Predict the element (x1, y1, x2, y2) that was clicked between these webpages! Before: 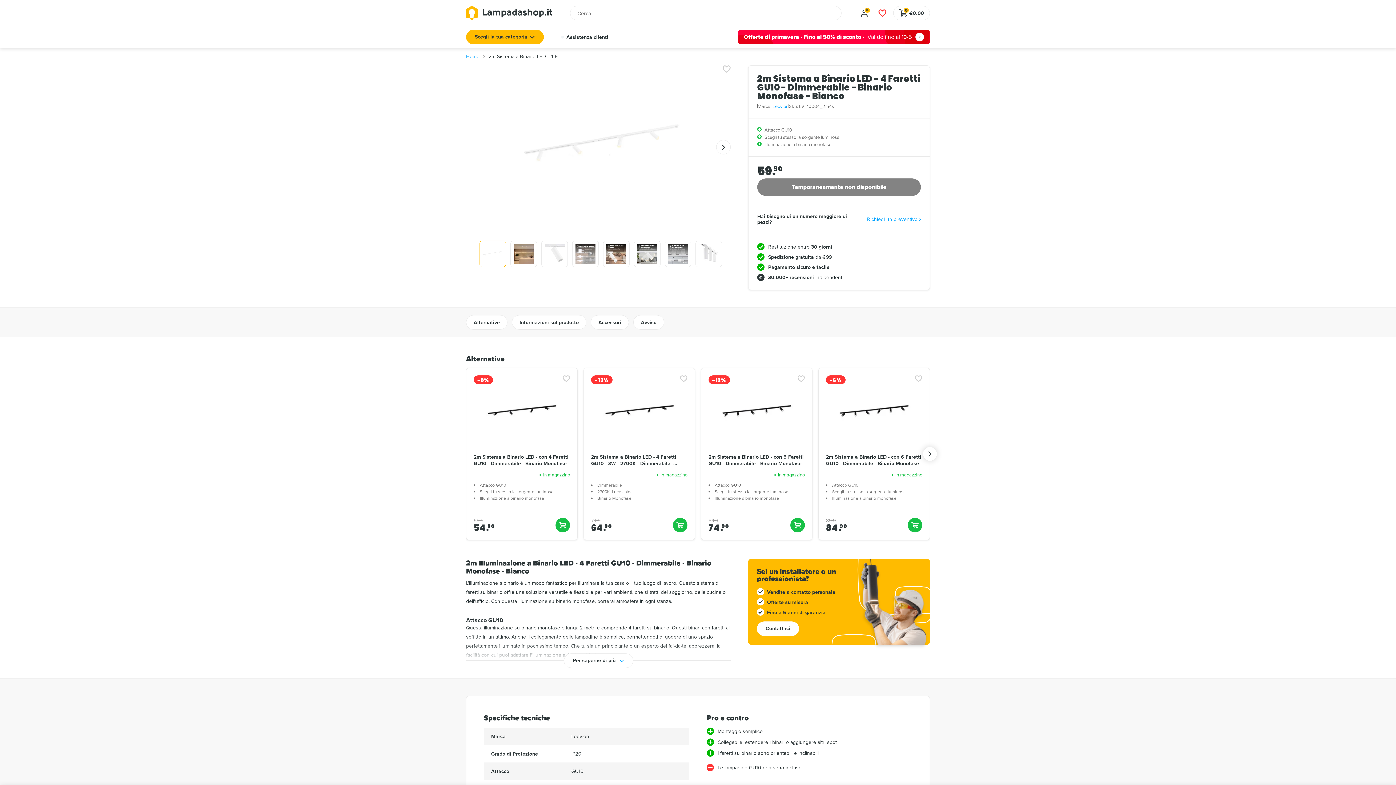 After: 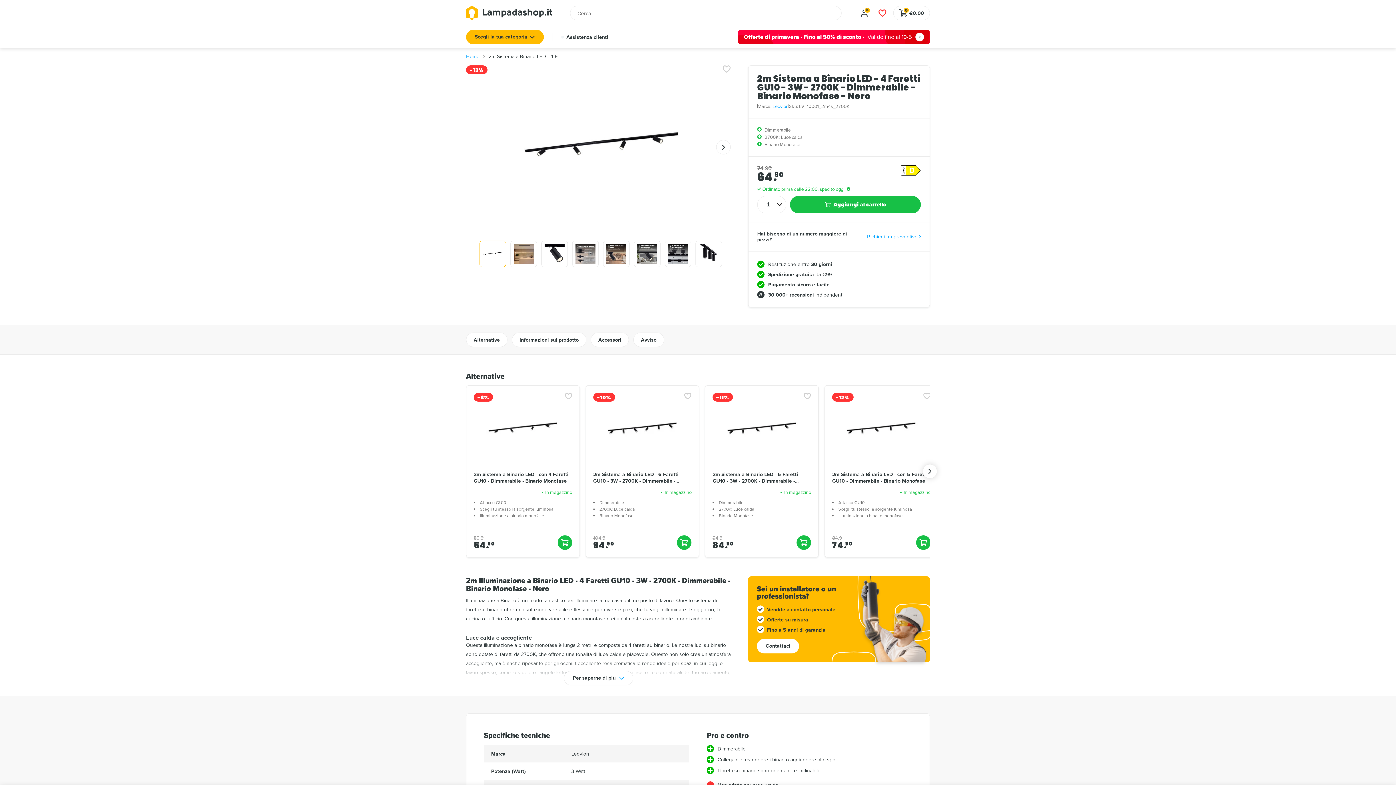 Action: bbox: (591, 454, 687, 467) label: 2m Sistema a Binario LED - 4 Faretti GU10 - 3W - 2700K - Dimmerabile - Binario Monofase - Nero